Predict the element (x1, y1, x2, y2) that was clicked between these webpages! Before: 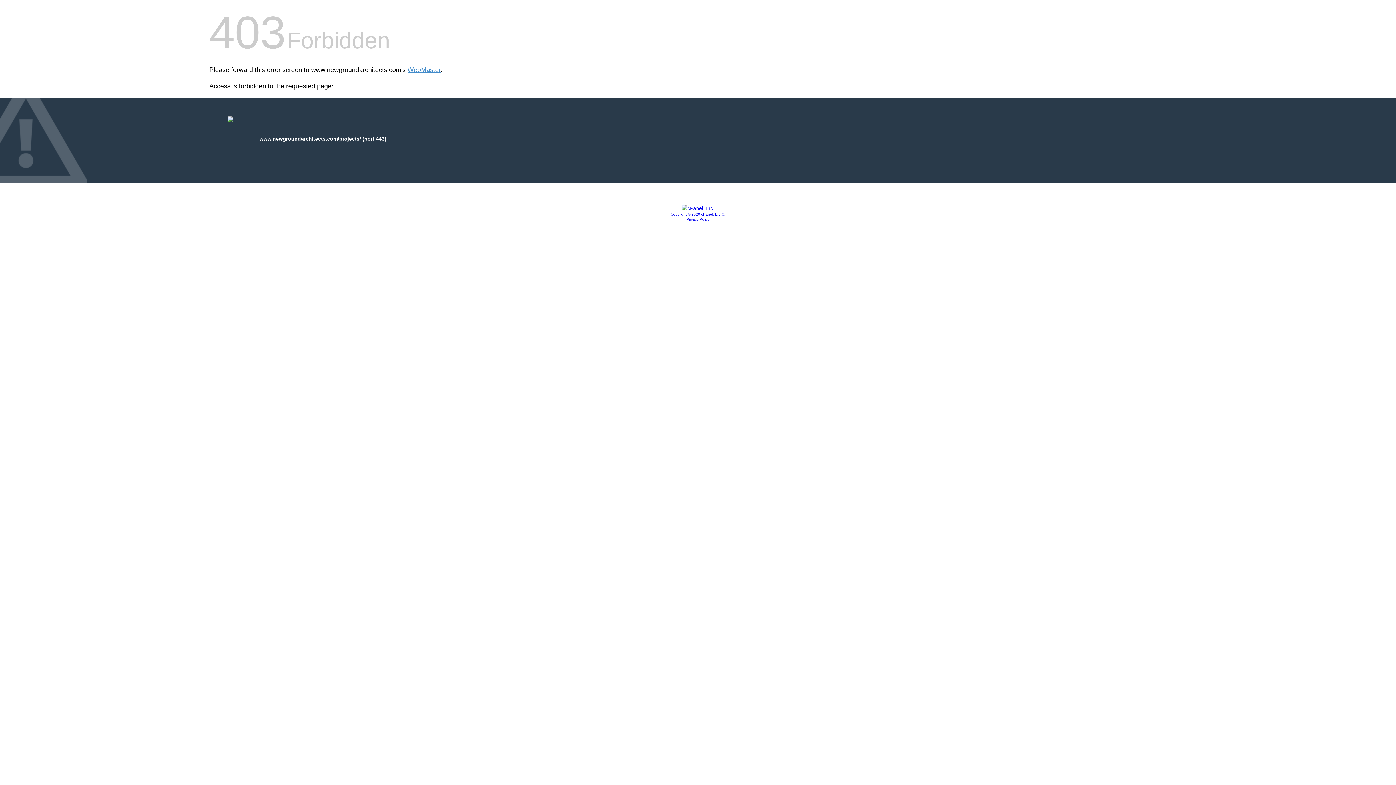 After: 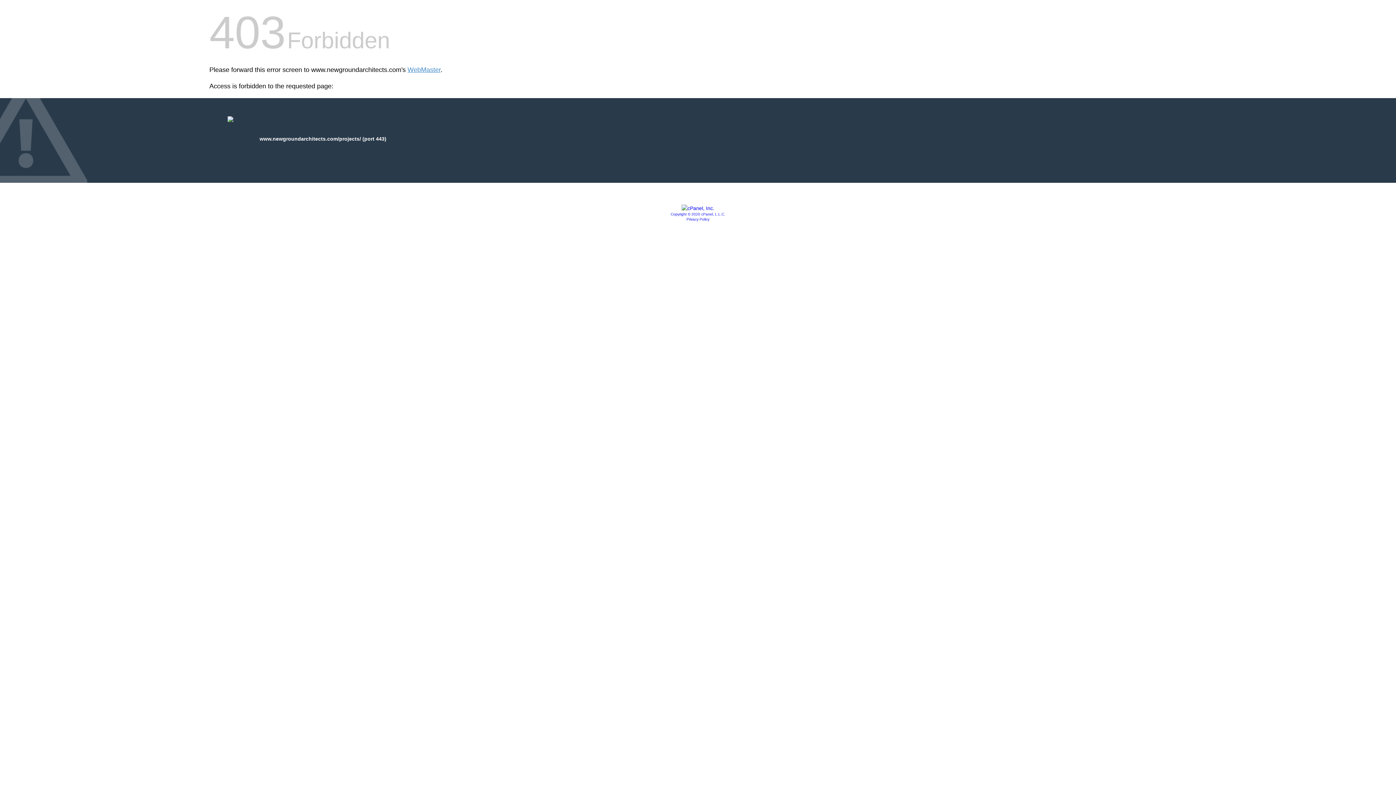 Action: bbox: (686, 217, 709, 221) label: Privacy Policy